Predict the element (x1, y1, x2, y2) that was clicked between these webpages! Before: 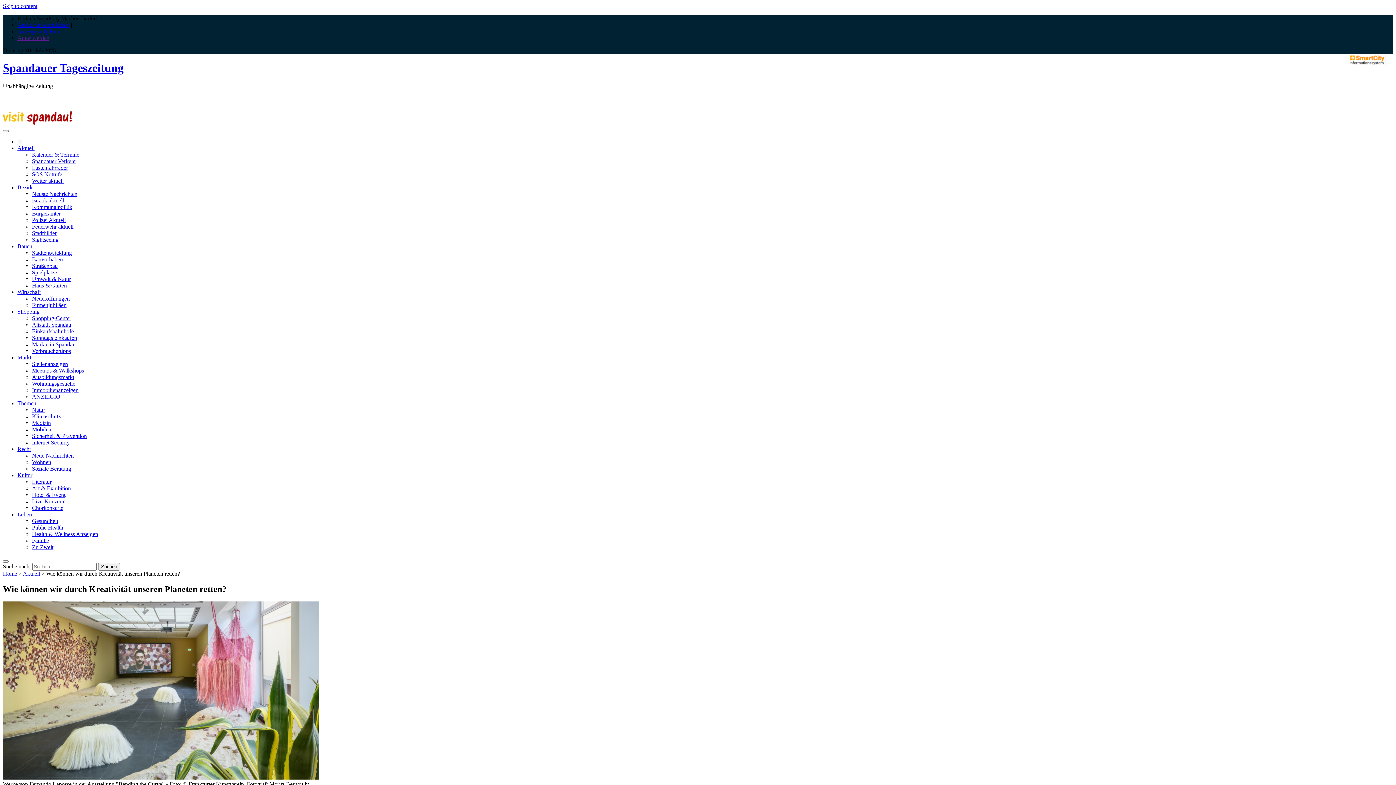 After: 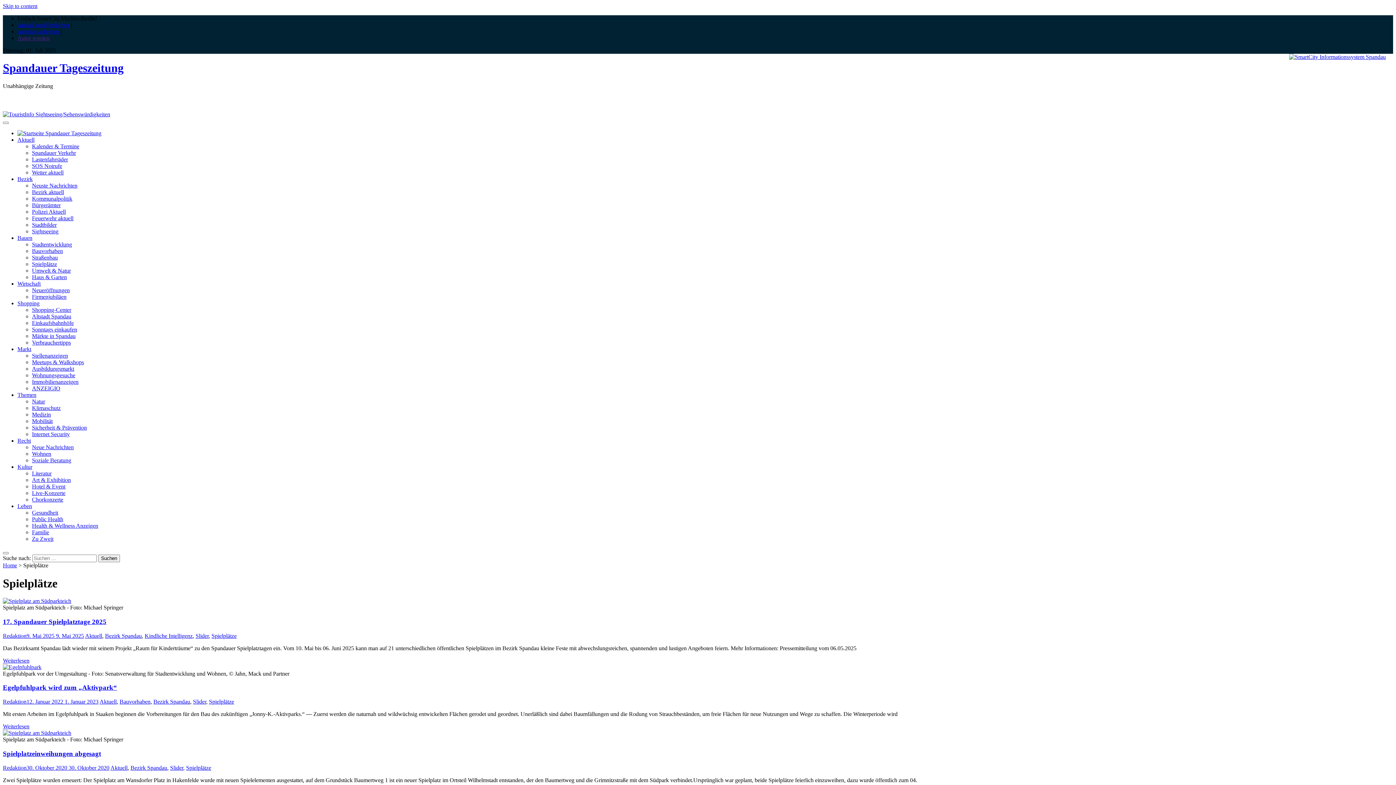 Action: bbox: (32, 269, 57, 275) label: Spielplätze